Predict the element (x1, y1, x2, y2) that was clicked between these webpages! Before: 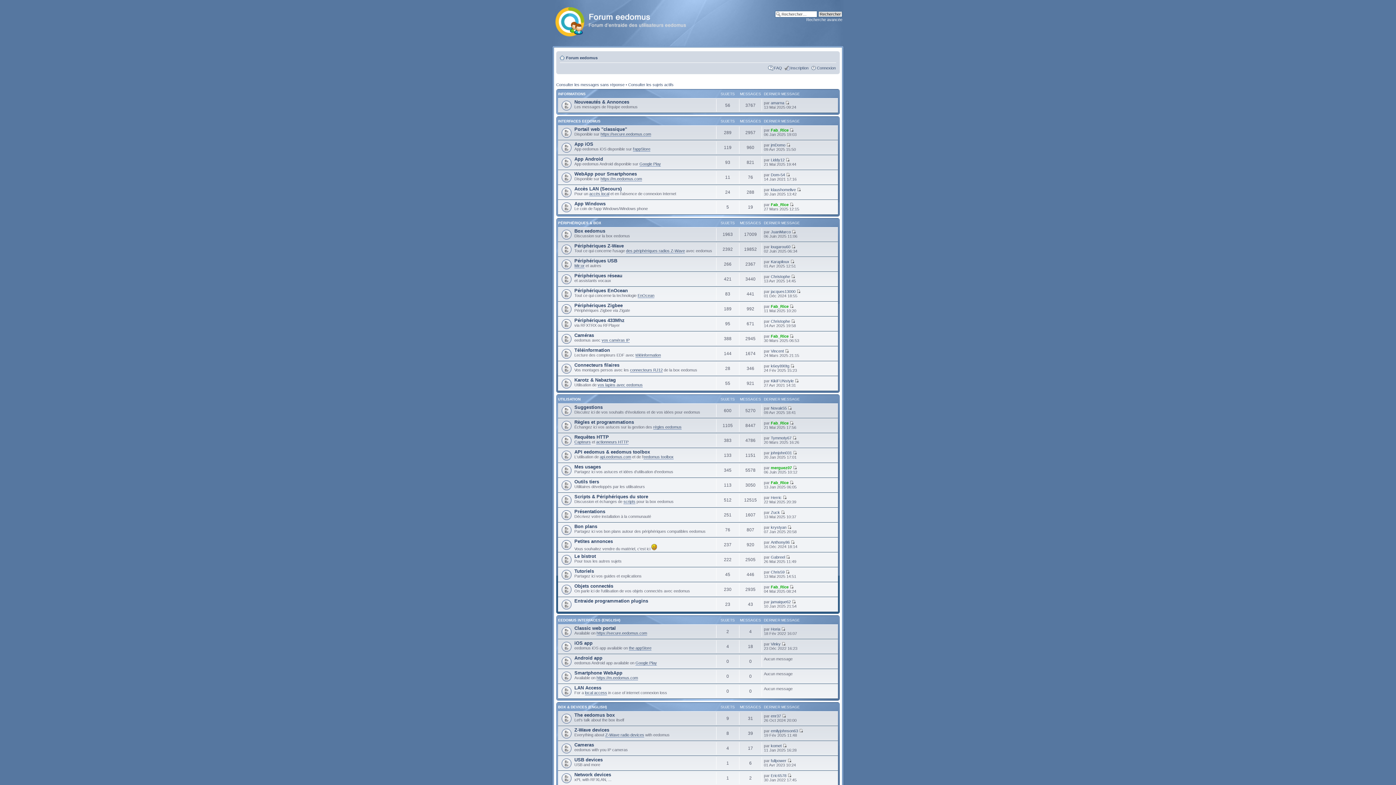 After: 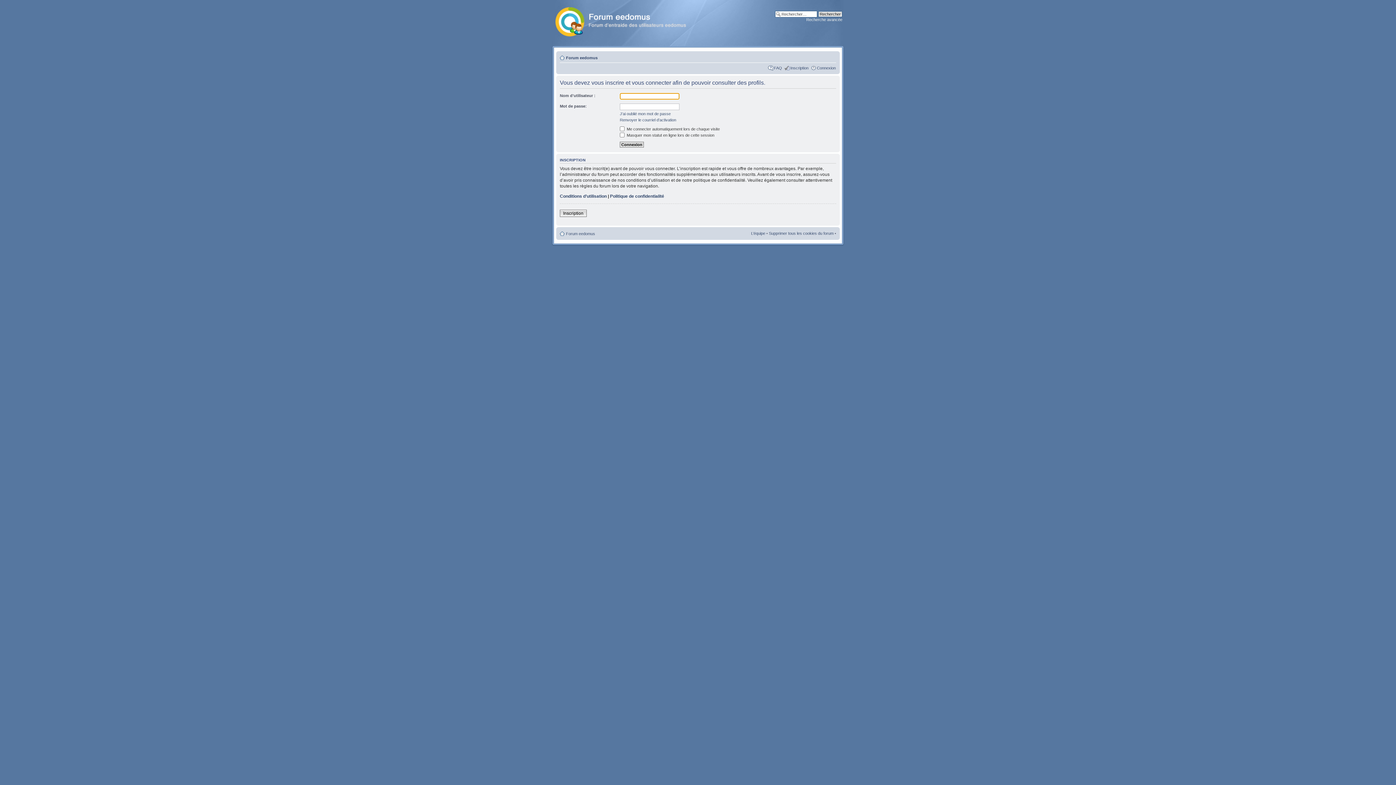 Action: label: Karapiloux bbox: (770, 259, 789, 263)